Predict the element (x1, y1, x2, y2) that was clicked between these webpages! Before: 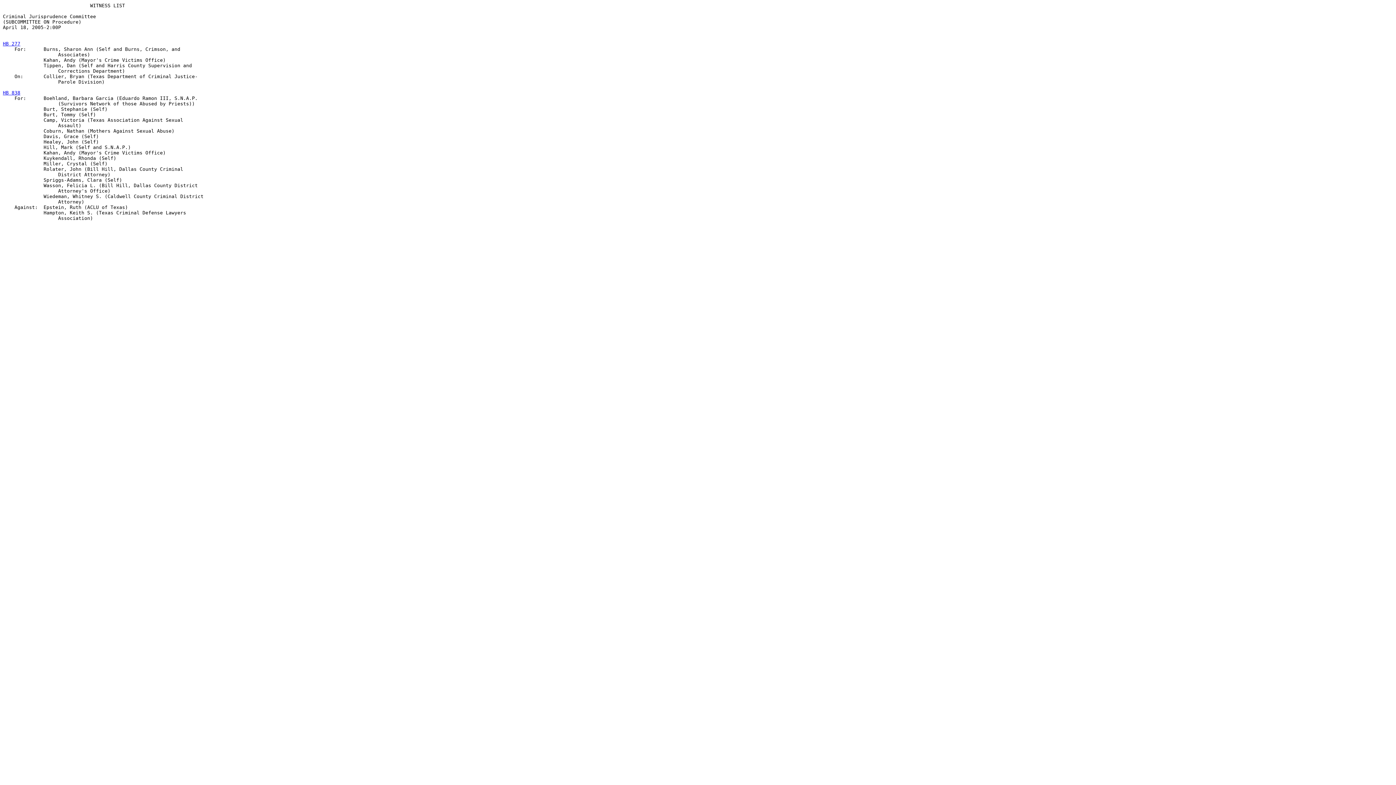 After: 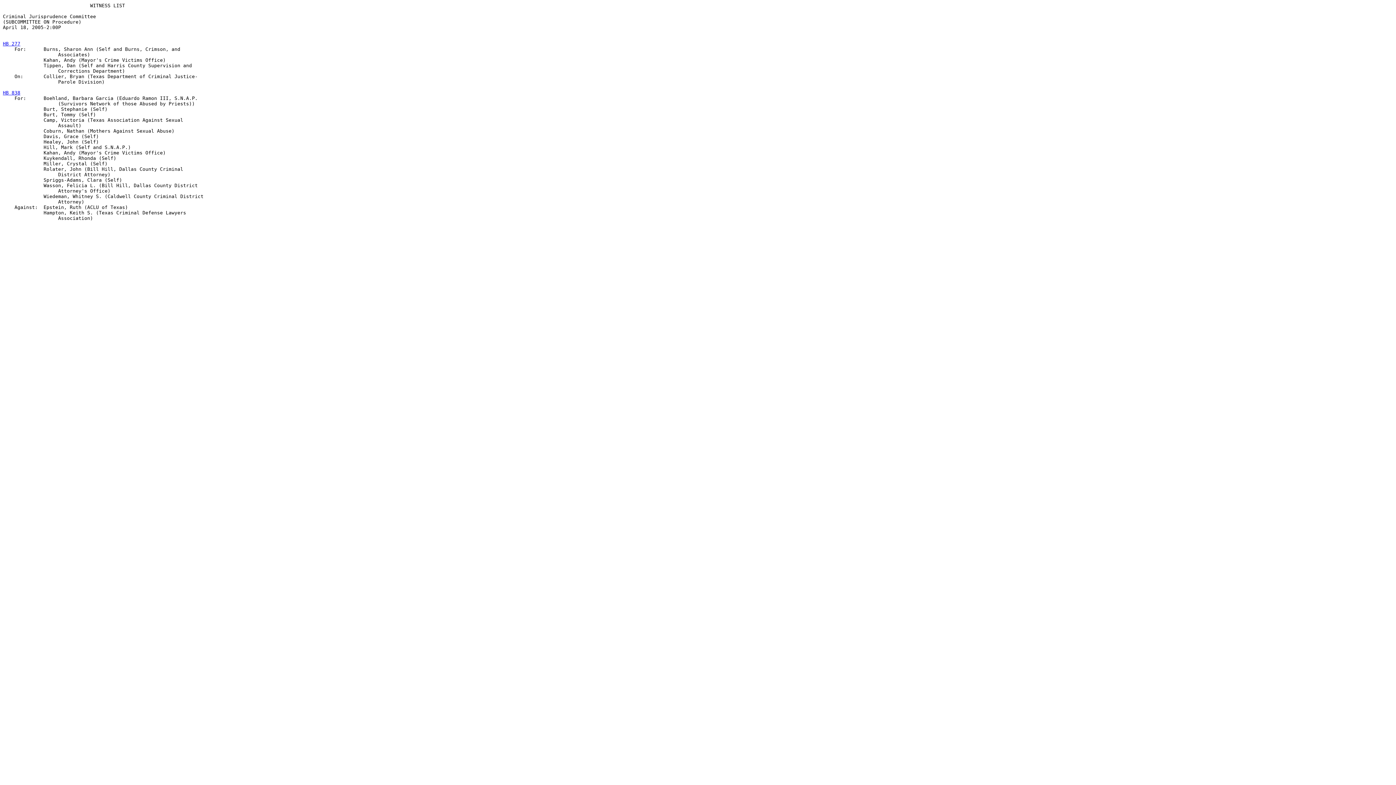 Action: label: HB 838 bbox: (2, 90, 20, 95)